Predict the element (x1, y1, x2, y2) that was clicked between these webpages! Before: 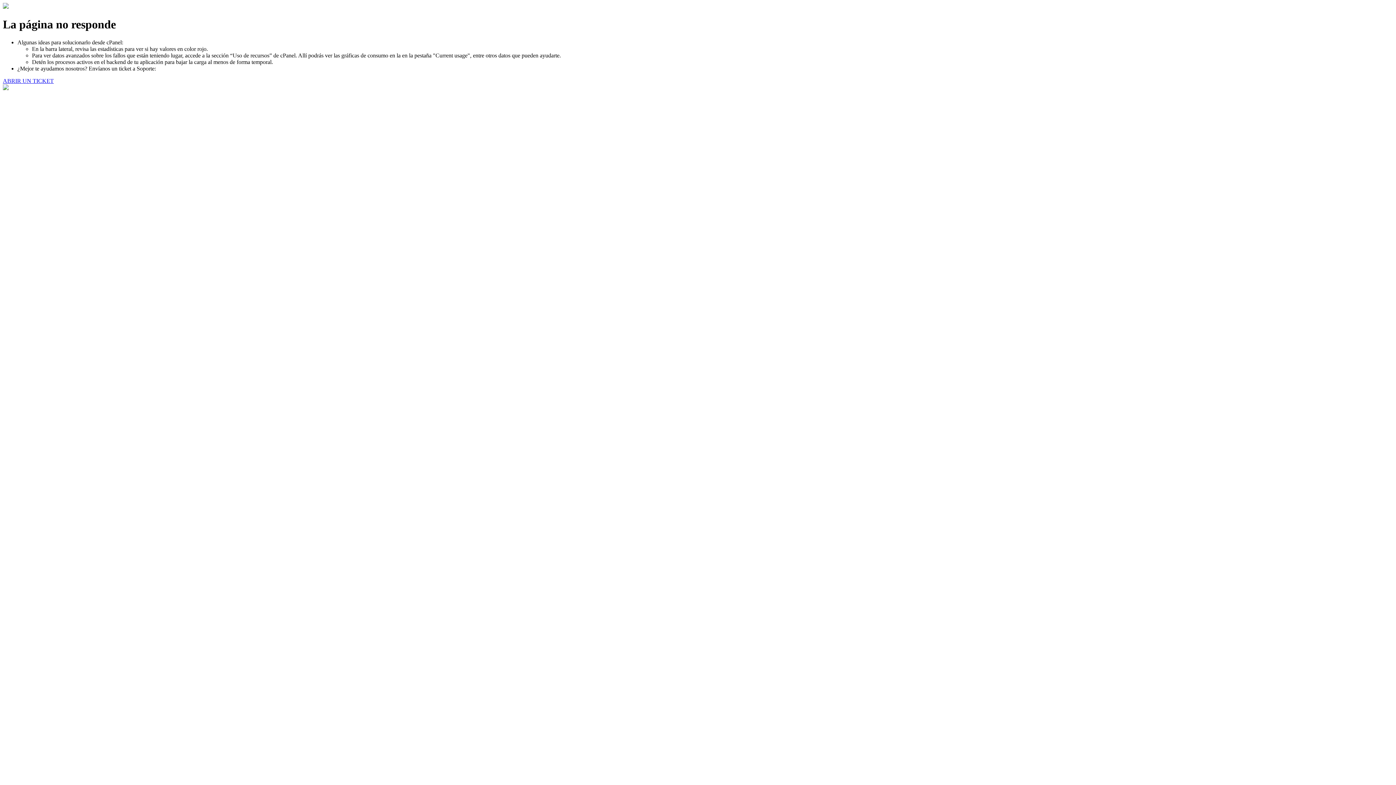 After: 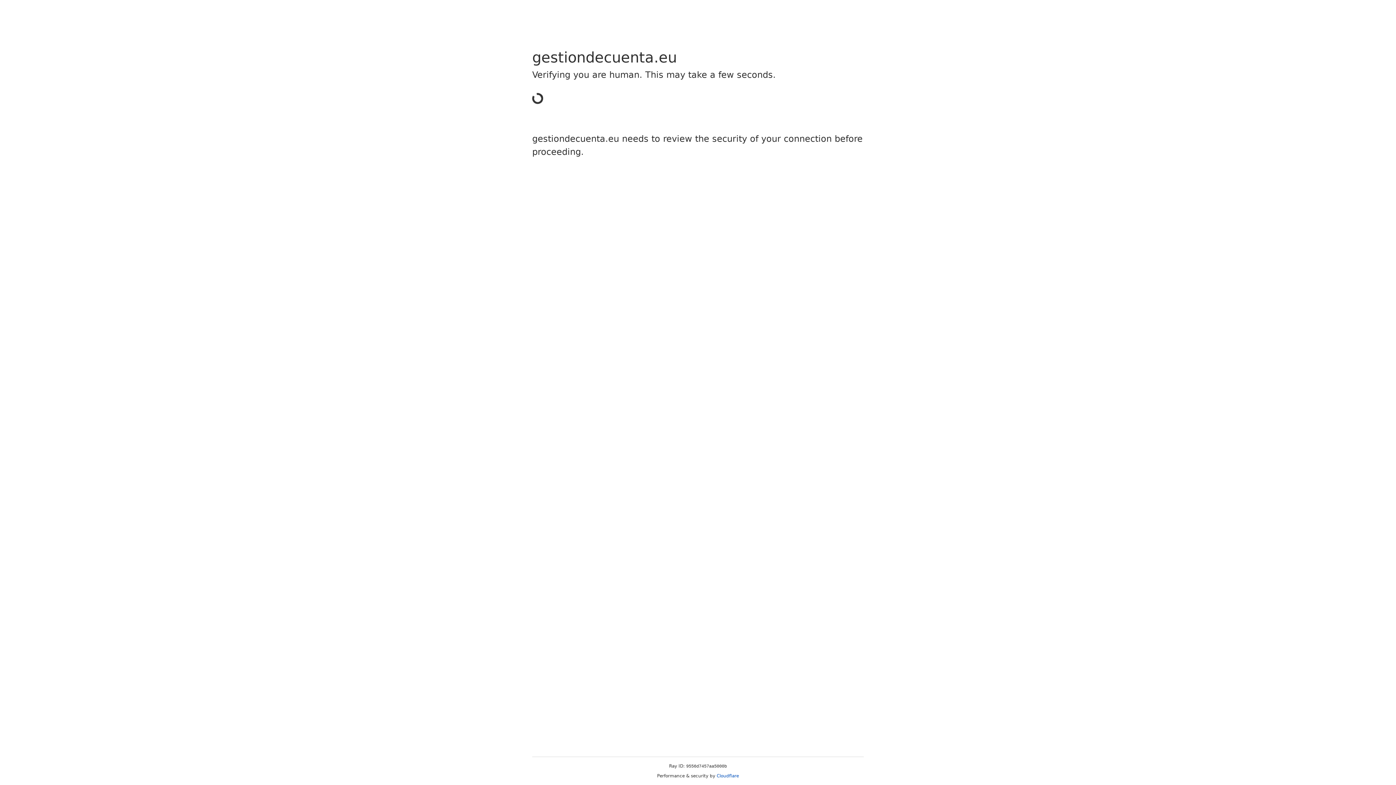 Action: label: ABRIR UN TICKET bbox: (2, 77, 53, 83)